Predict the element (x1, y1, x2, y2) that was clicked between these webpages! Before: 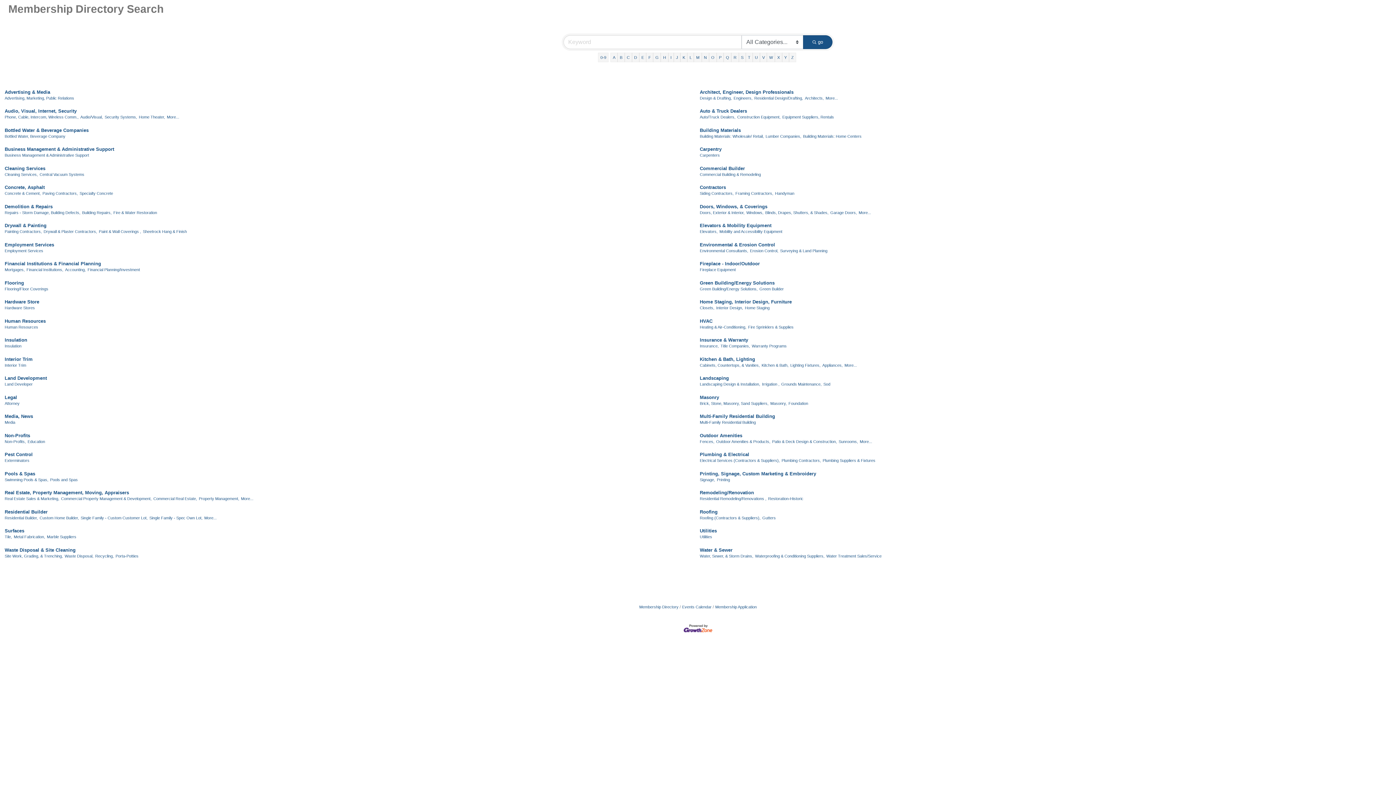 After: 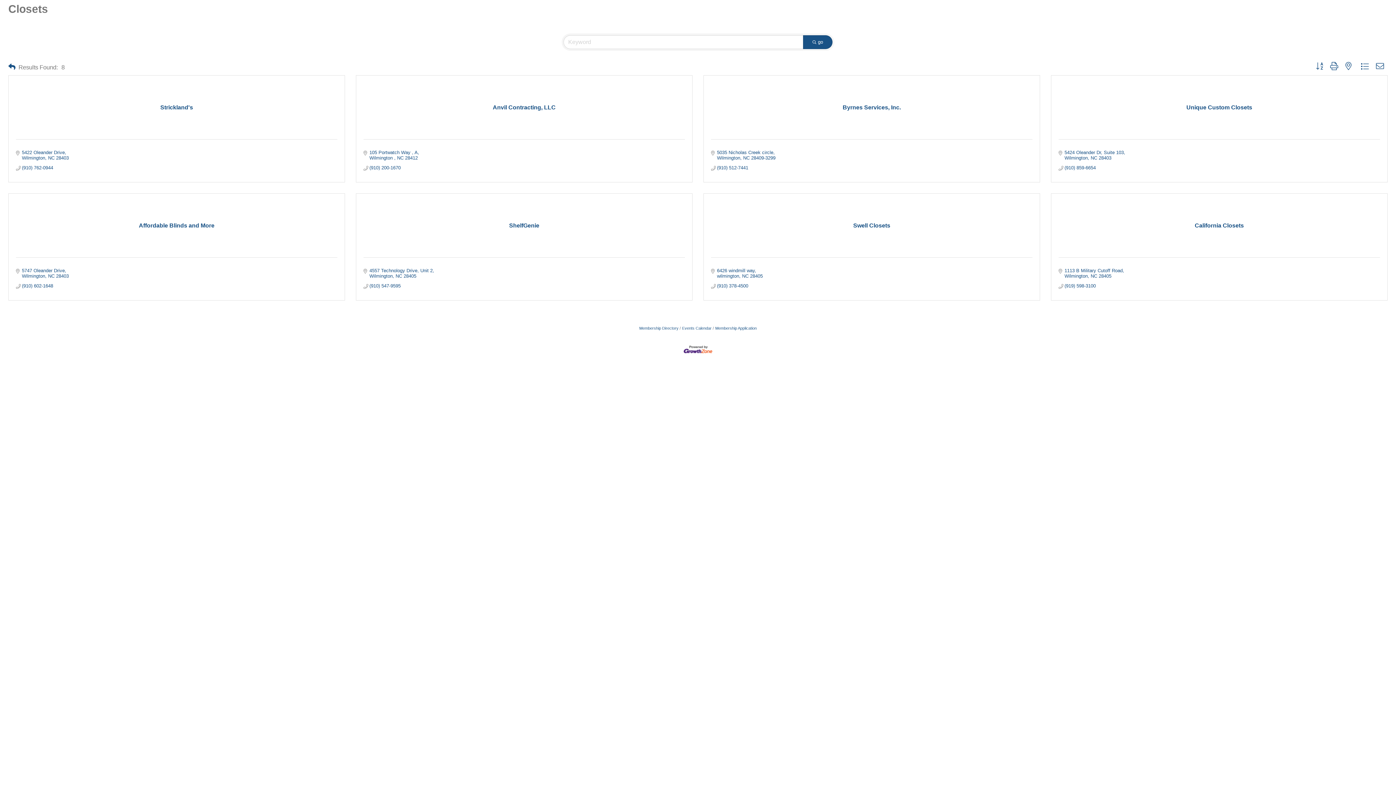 Action: bbox: (700, 305, 714, 310) label: Closets,